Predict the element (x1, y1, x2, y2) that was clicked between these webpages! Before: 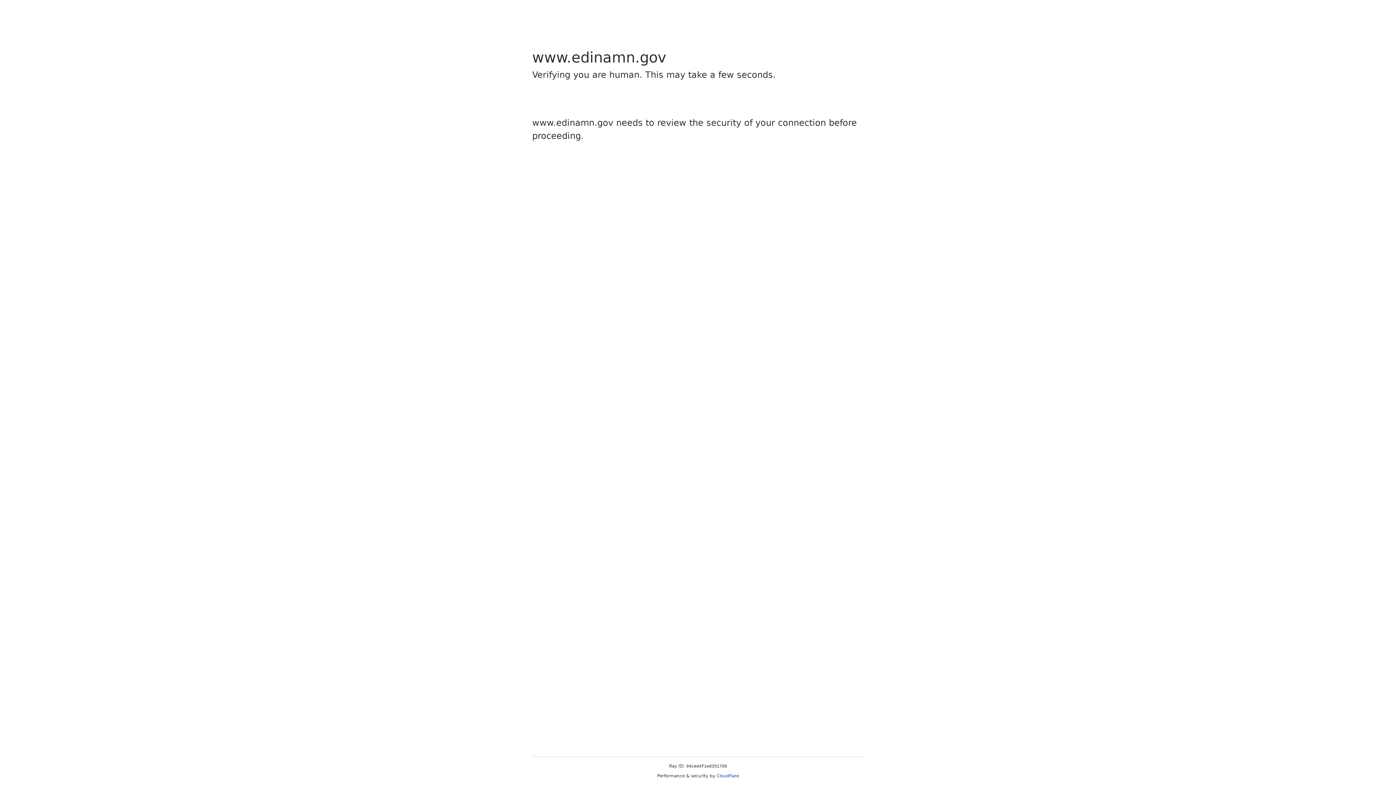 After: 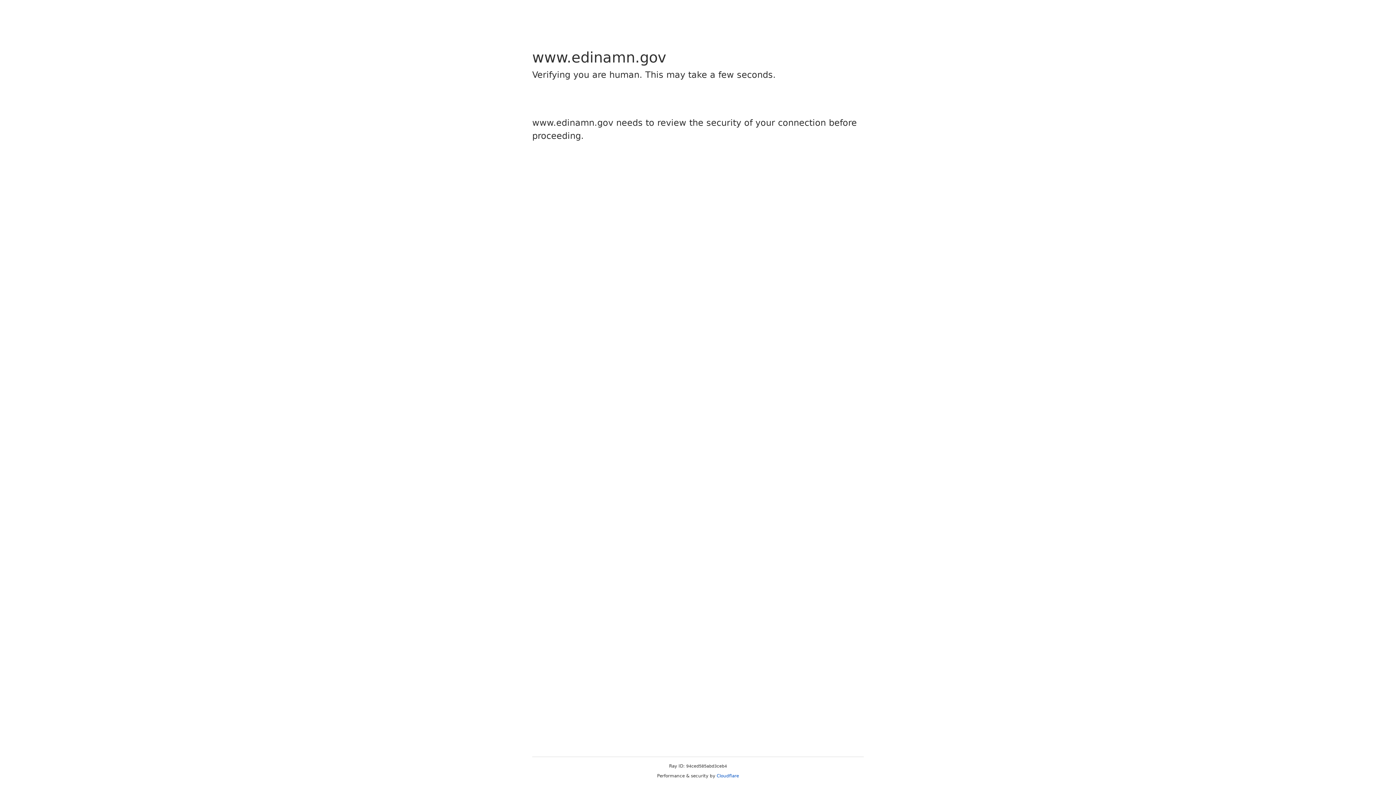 Action: bbox: (716, 773, 739, 778) label: Cloudflare